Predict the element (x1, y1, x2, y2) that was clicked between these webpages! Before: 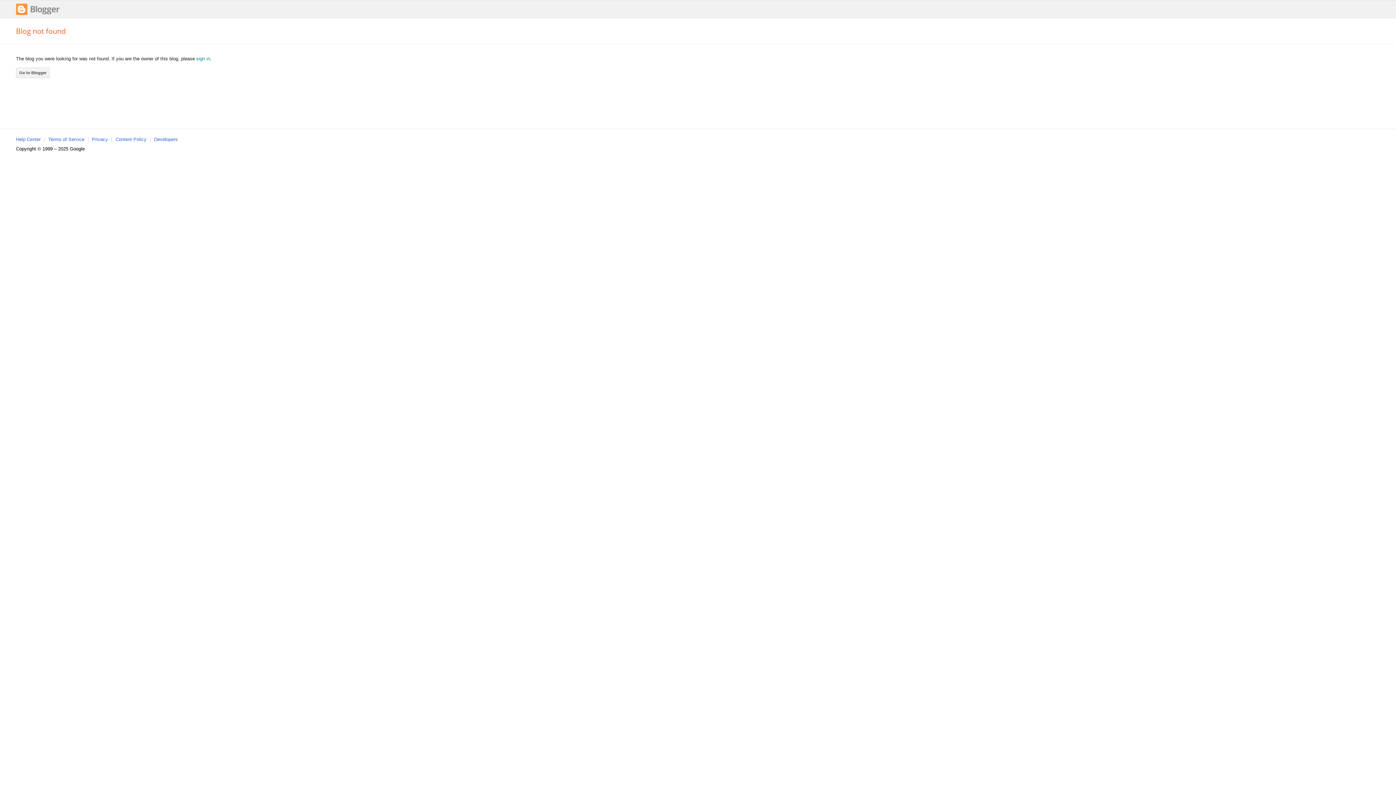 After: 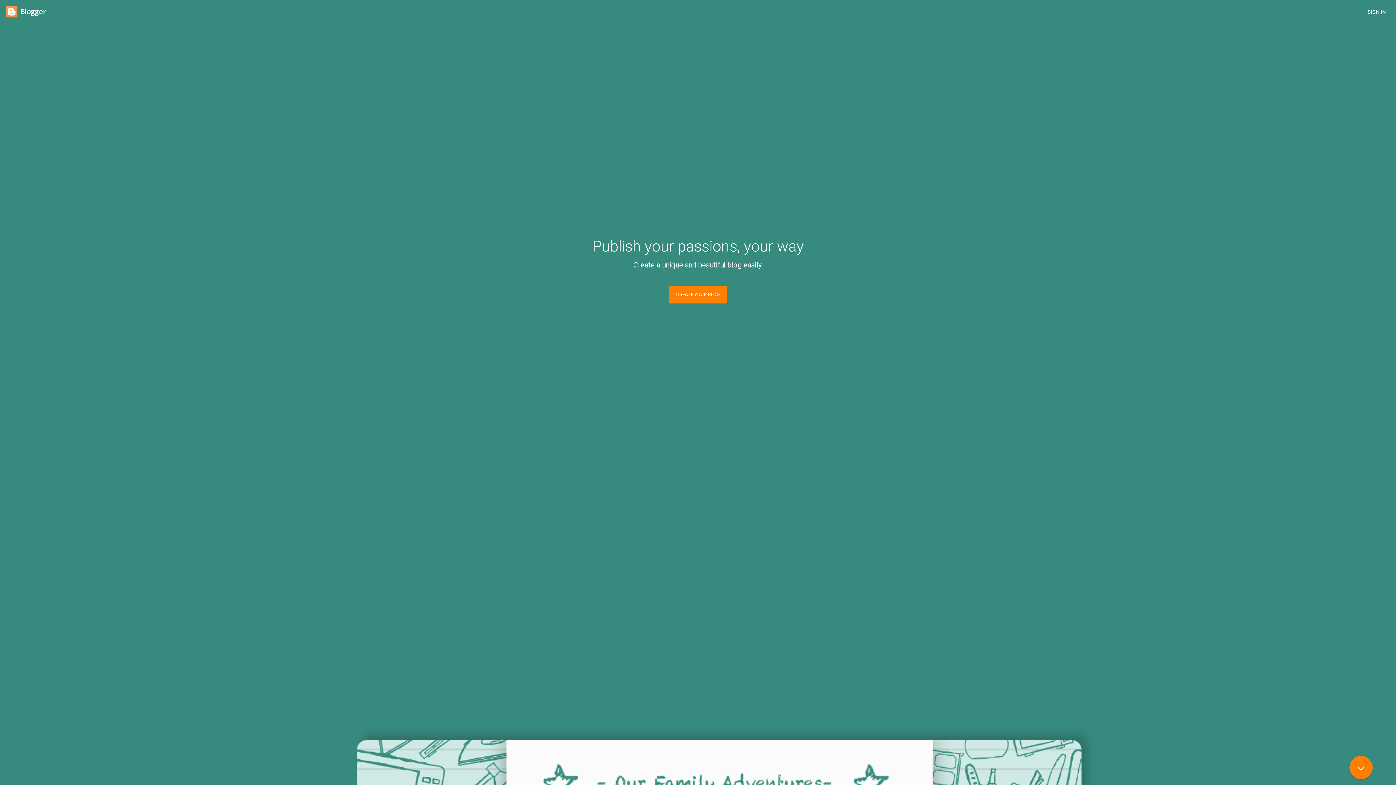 Action: label: sign in bbox: (196, 56, 210, 61)